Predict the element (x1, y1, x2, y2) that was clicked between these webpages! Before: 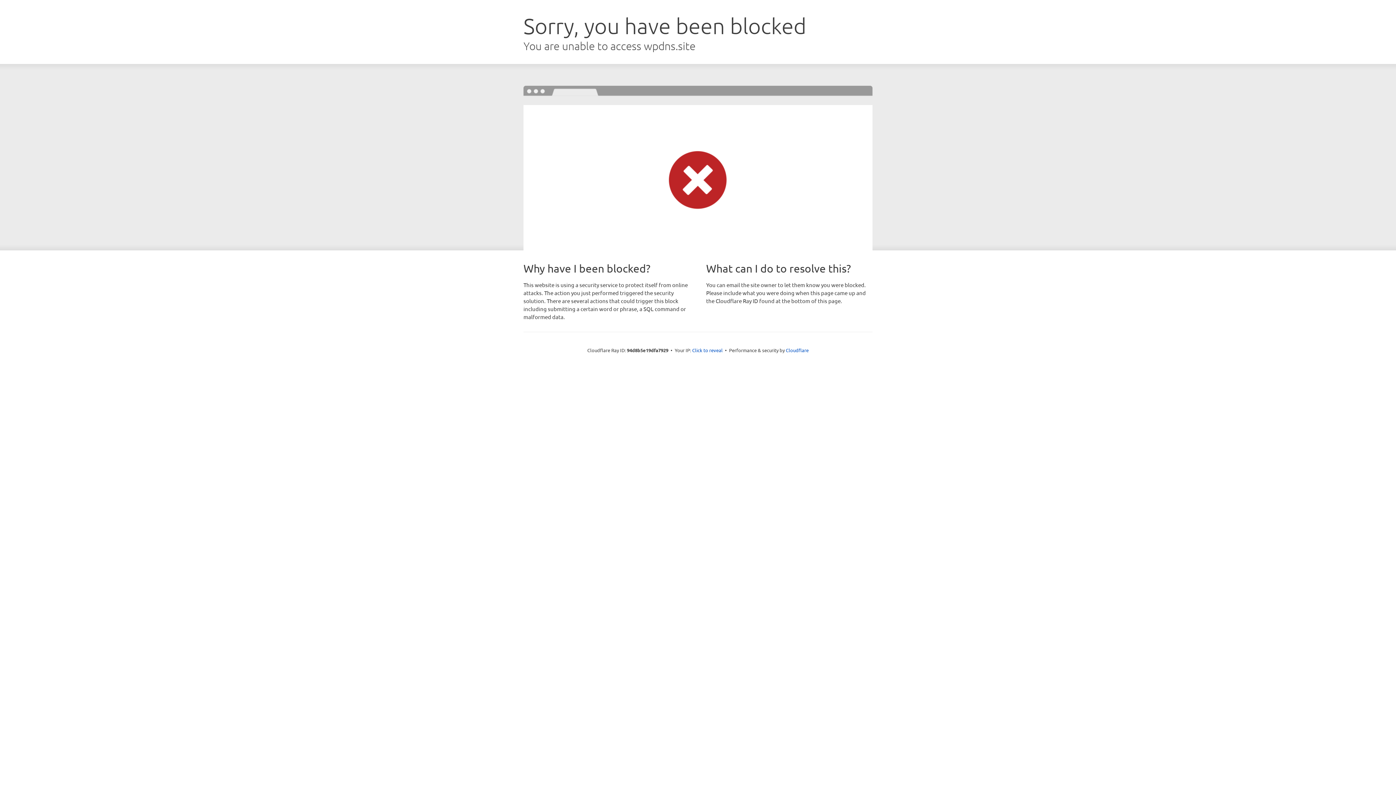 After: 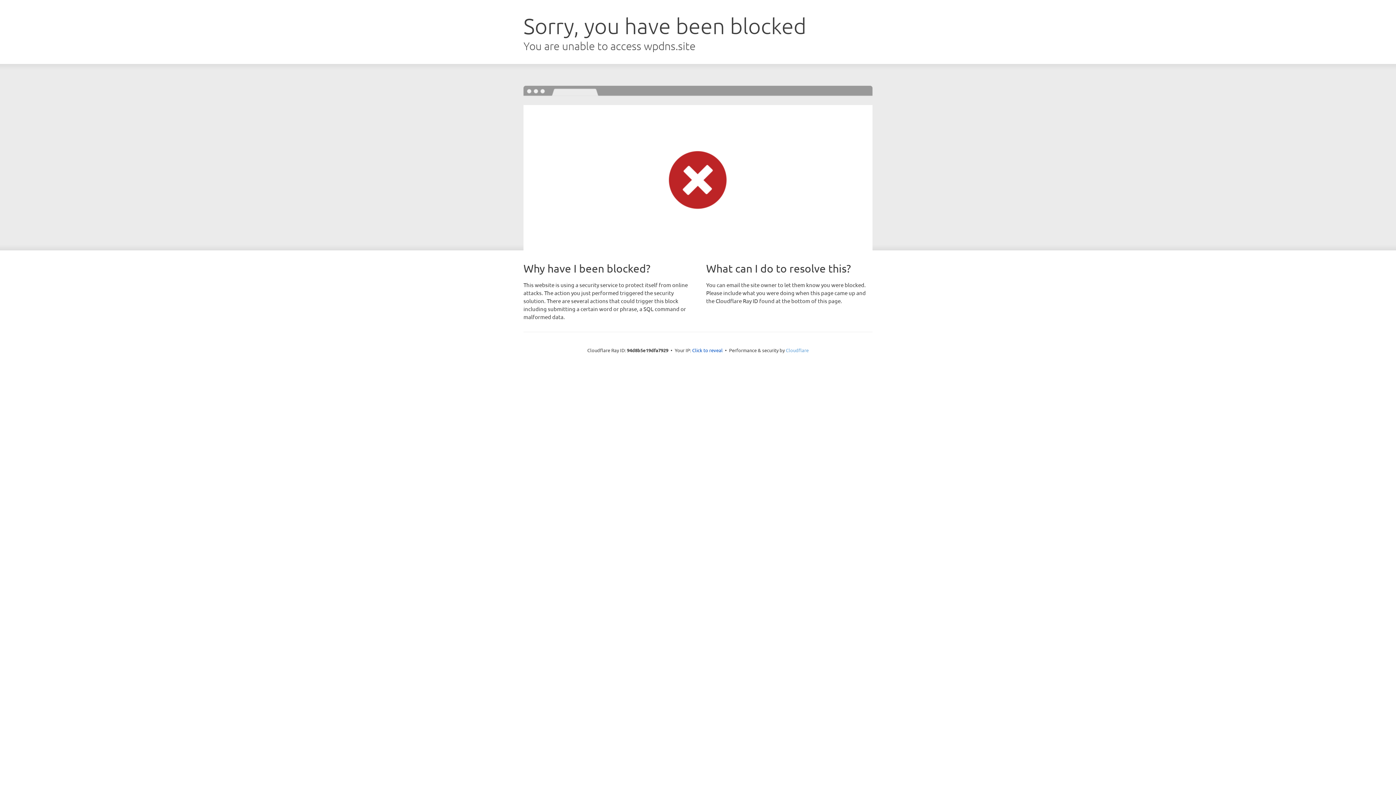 Action: label: Cloudflare bbox: (786, 347, 808, 353)